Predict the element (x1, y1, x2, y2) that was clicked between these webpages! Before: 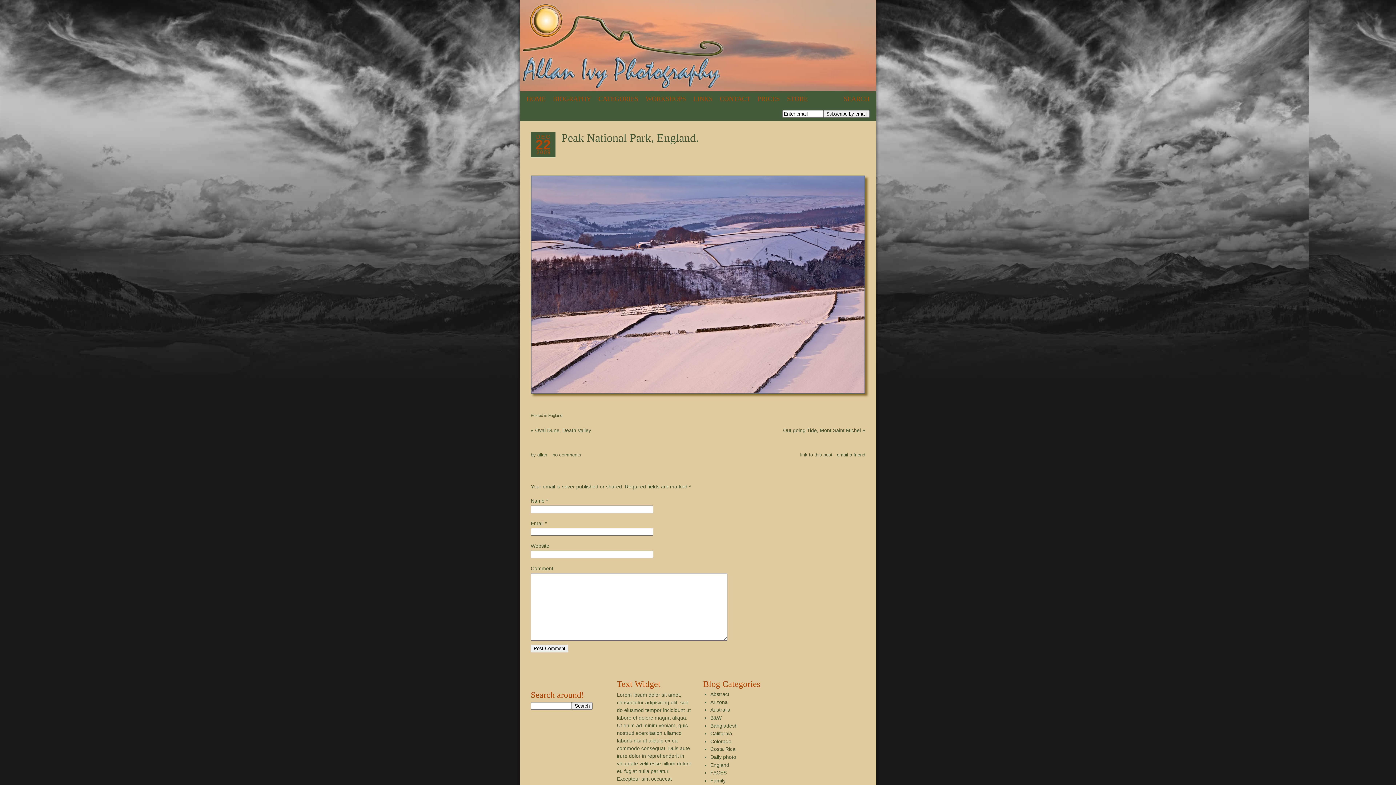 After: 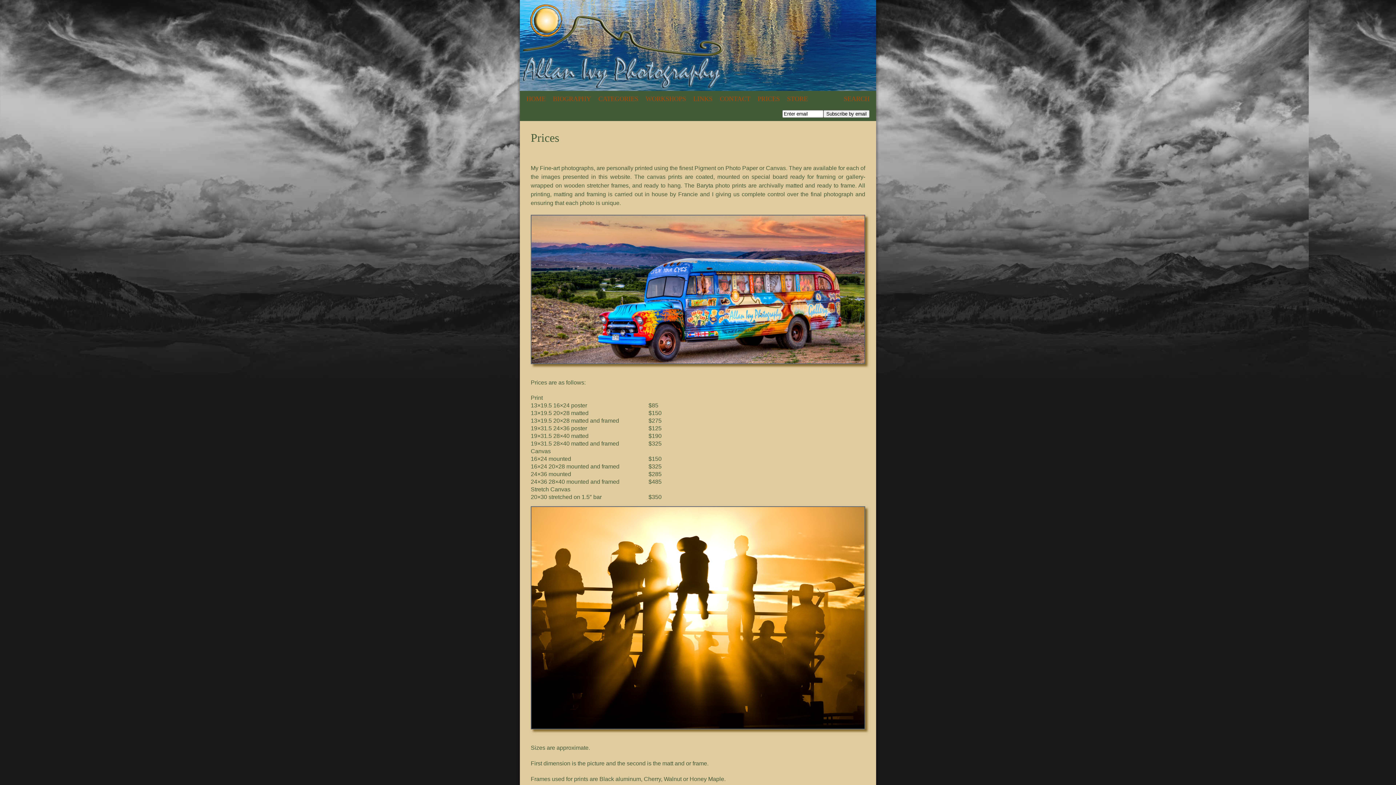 Action: bbox: (757, 95, 780, 102) label: PRICES